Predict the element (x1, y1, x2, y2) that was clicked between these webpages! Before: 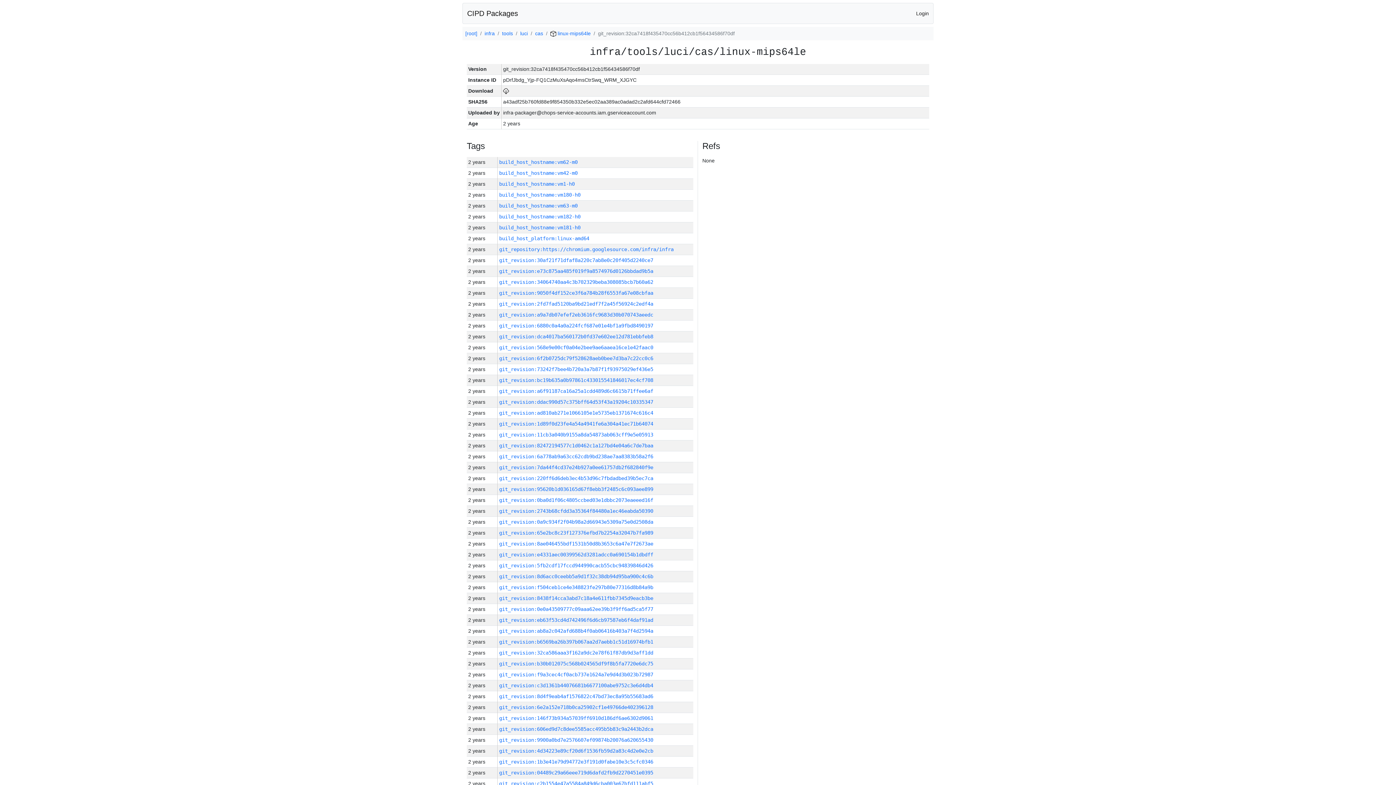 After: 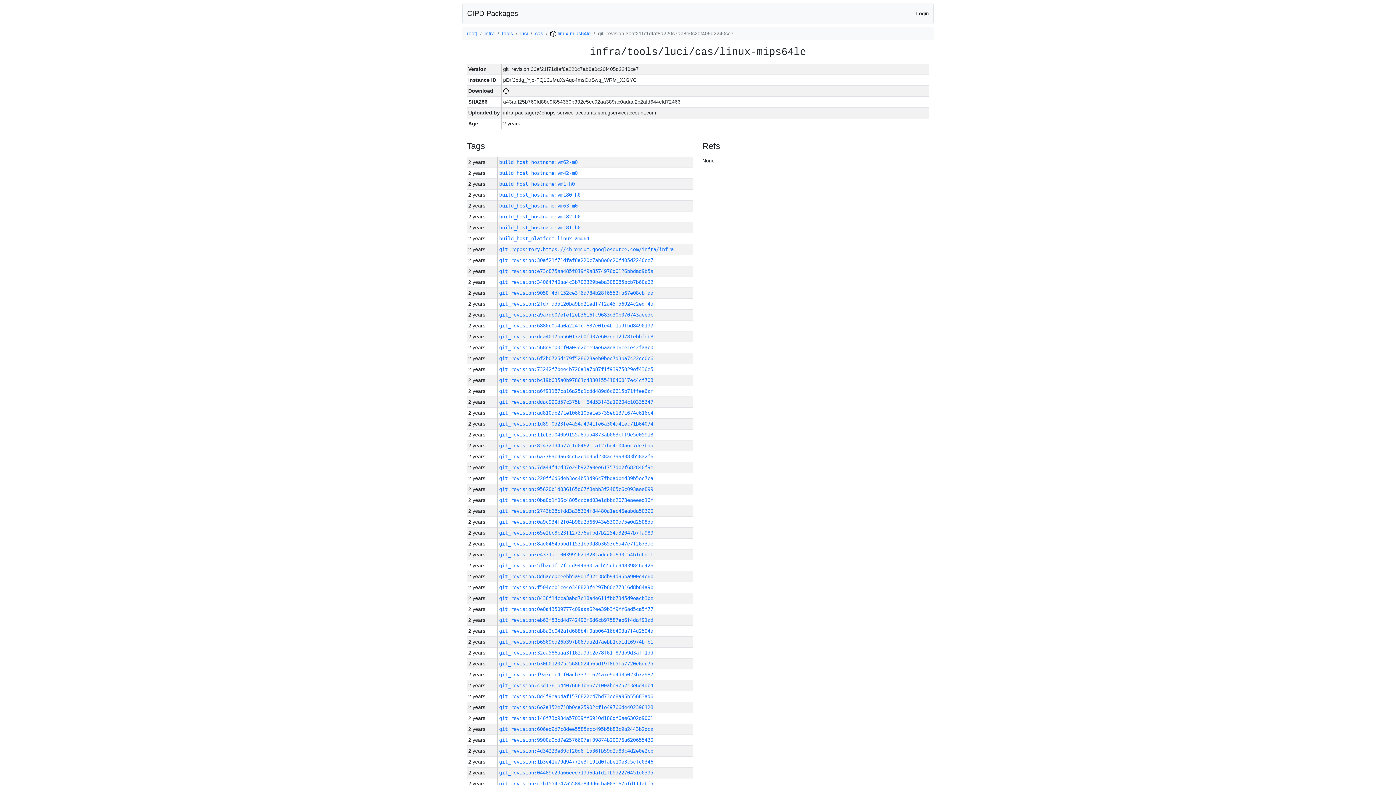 Action: bbox: (499, 257, 653, 263) label: git_revision:30af21f71dfaf8a220c7ab8e0c20f405d2240ce7